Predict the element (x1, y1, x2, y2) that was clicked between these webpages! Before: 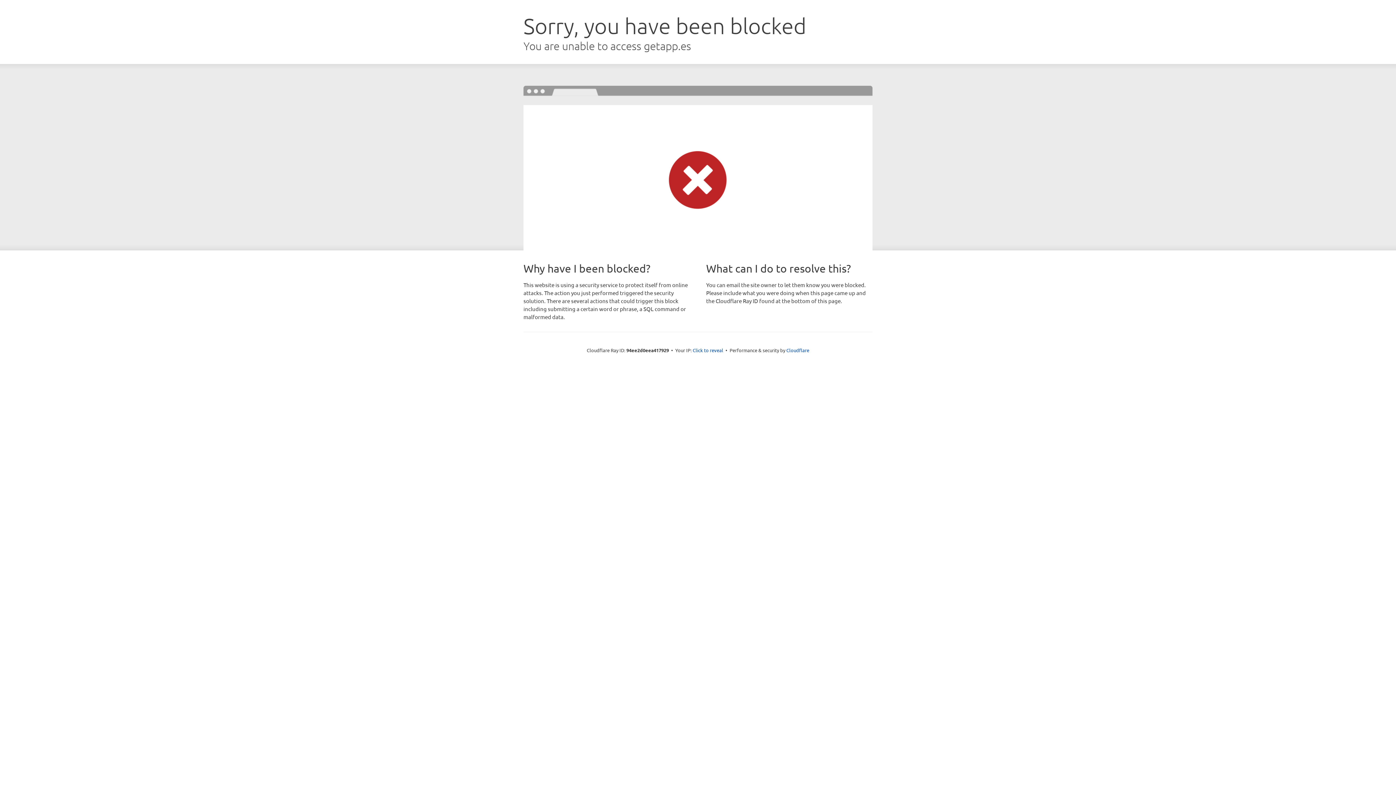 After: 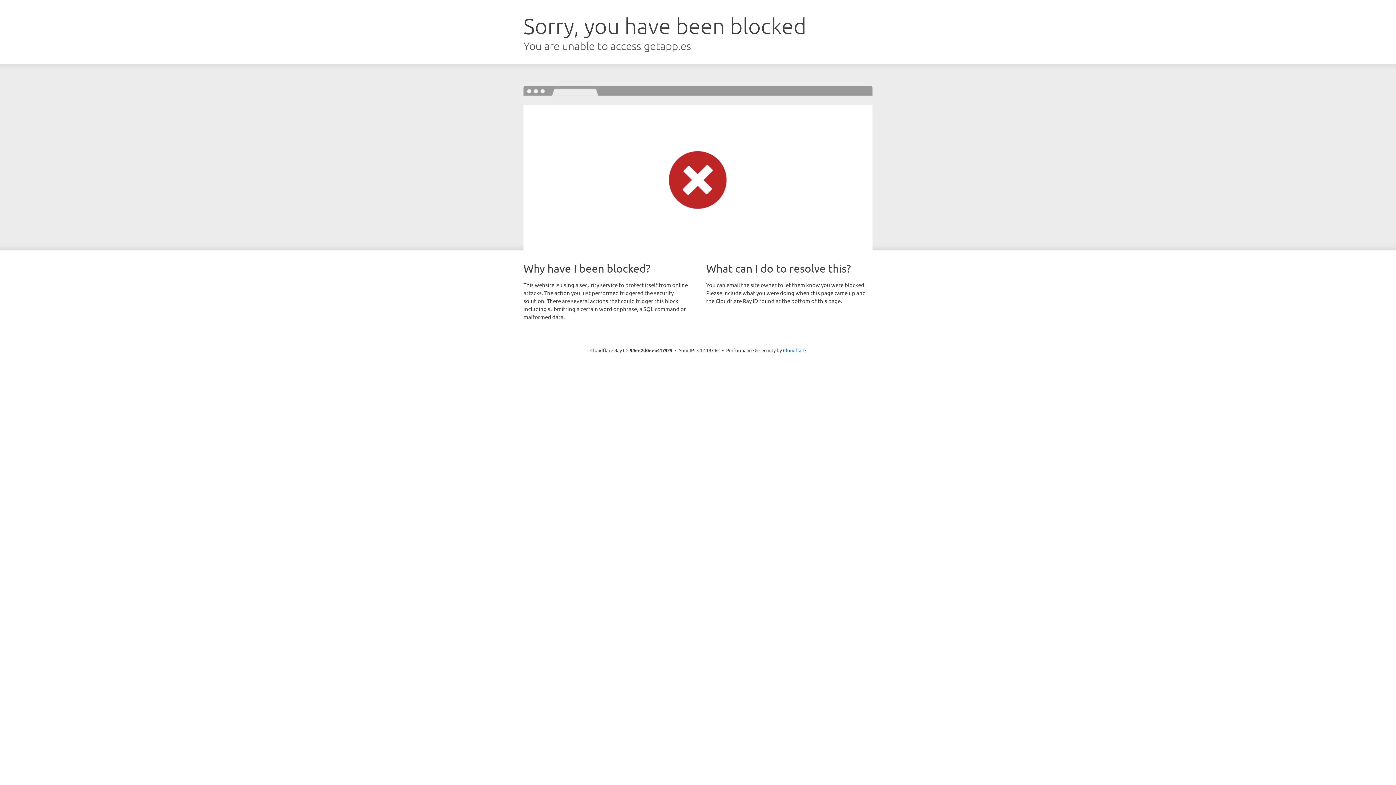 Action: bbox: (692, 346, 723, 353) label: Click to reveal